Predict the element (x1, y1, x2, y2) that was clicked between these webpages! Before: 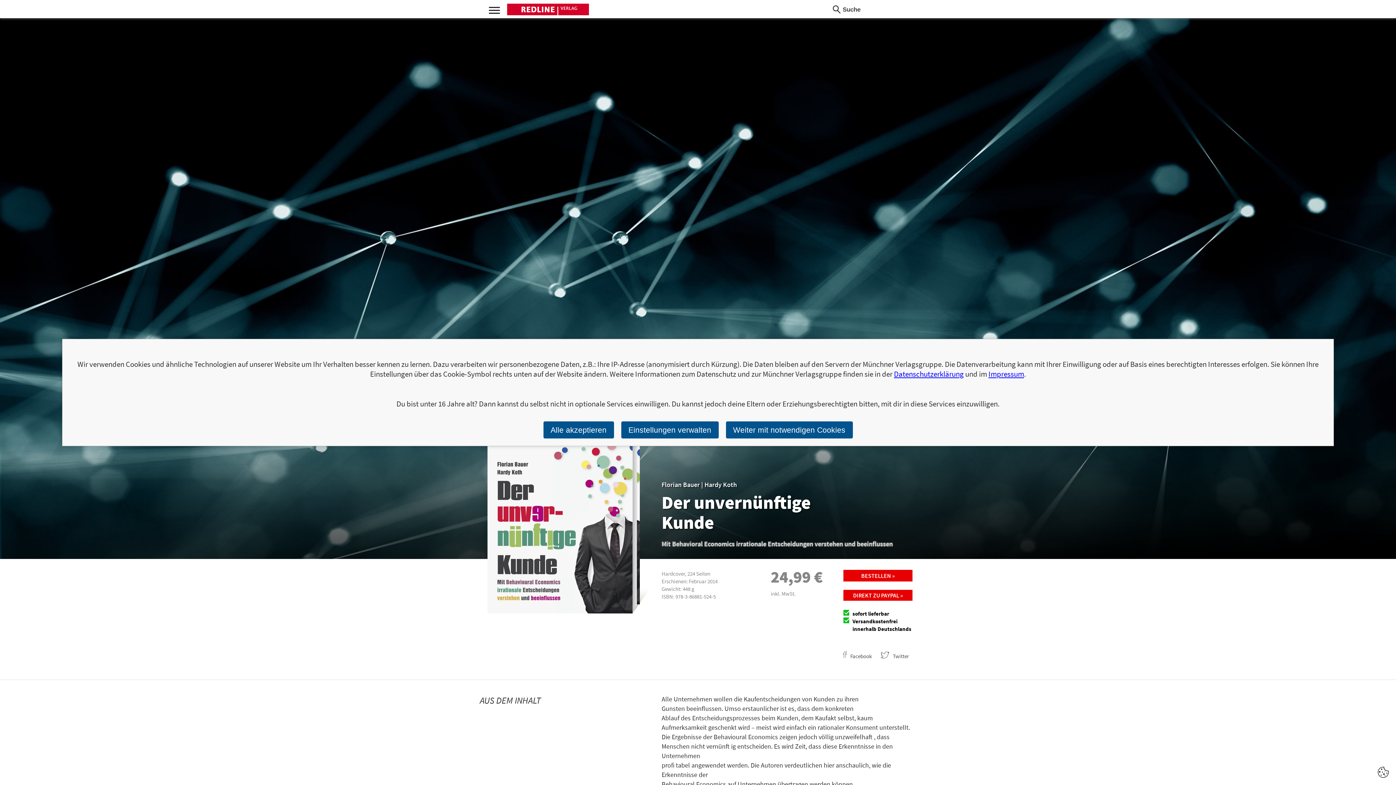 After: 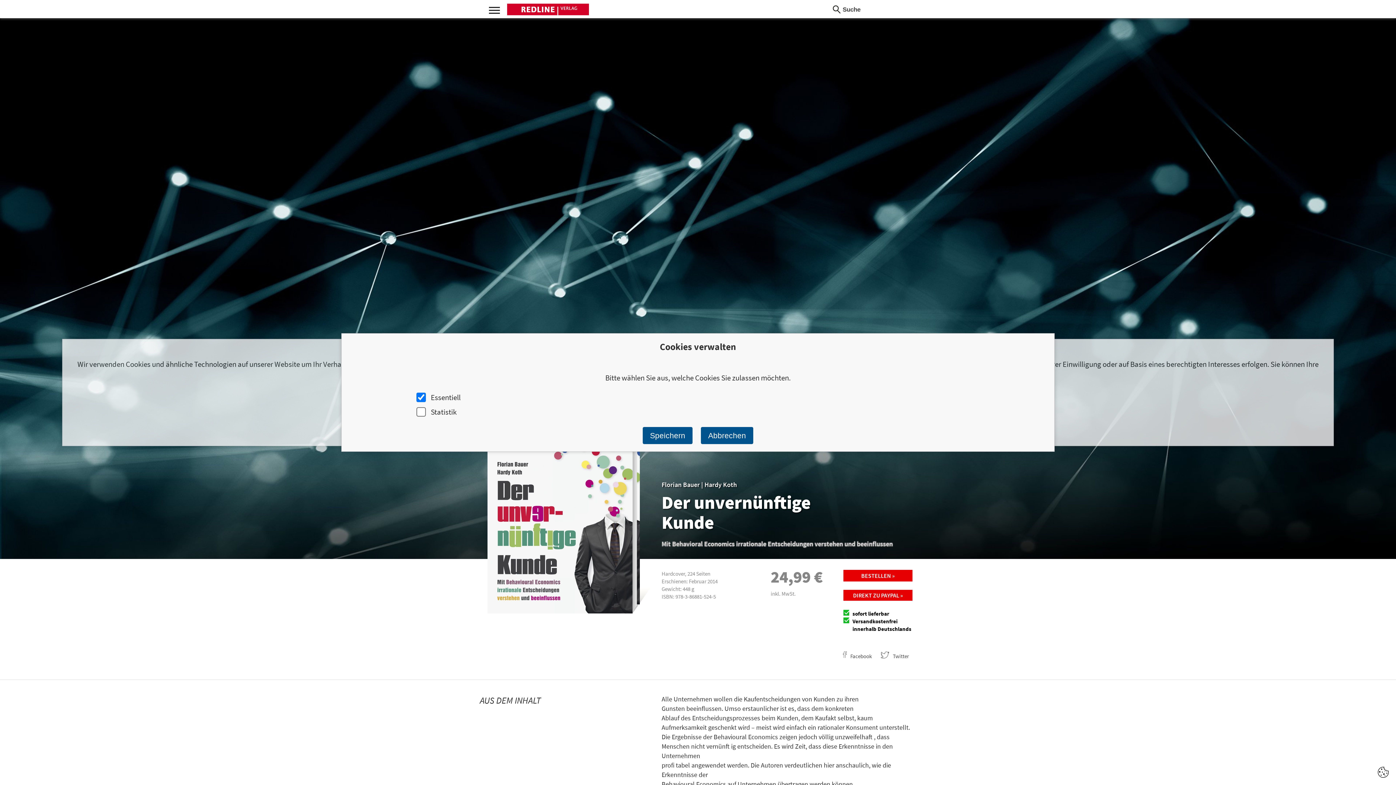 Action: bbox: (621, 421, 718, 438) label: Einstellungen verwalten